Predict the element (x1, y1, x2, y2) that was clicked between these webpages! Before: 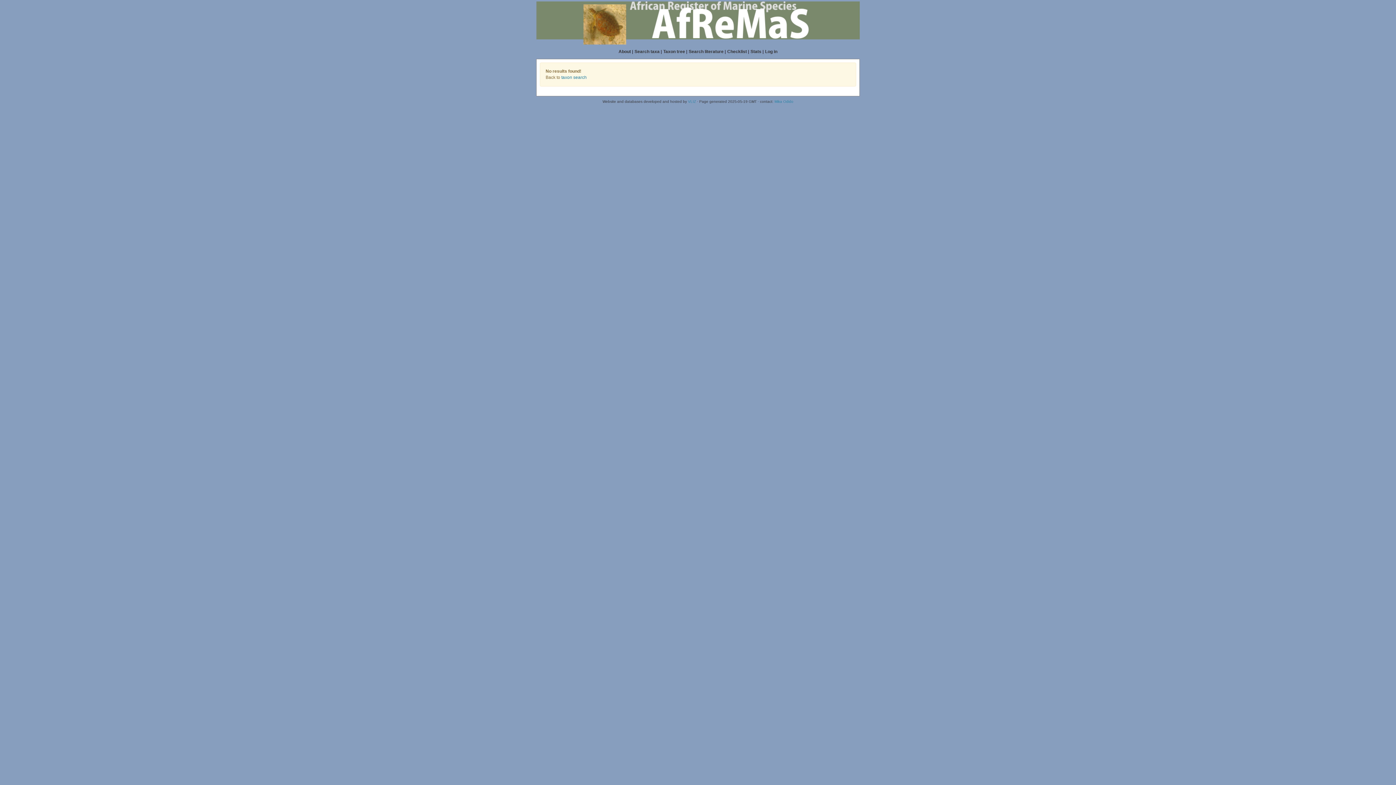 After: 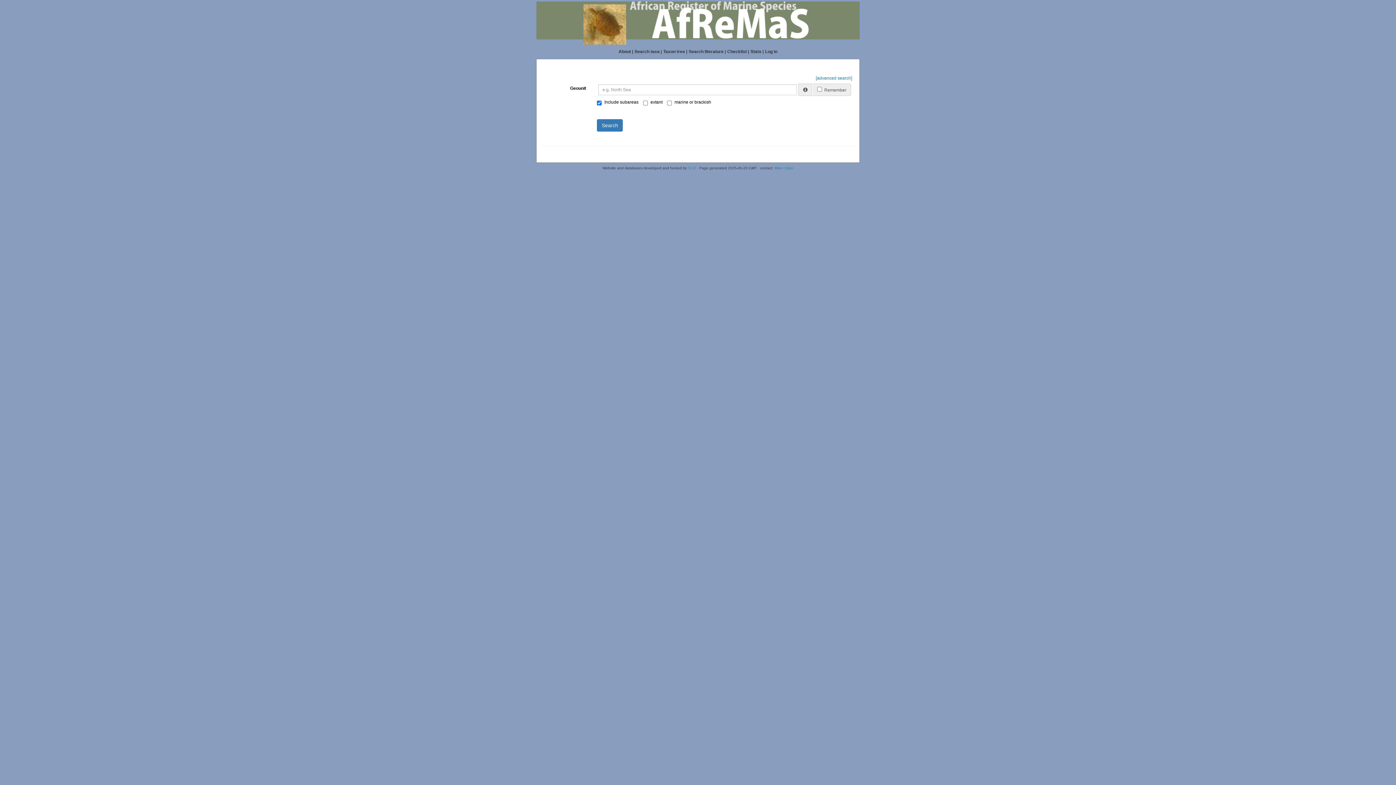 Action: label: Checklist bbox: (727, 49, 747, 54)